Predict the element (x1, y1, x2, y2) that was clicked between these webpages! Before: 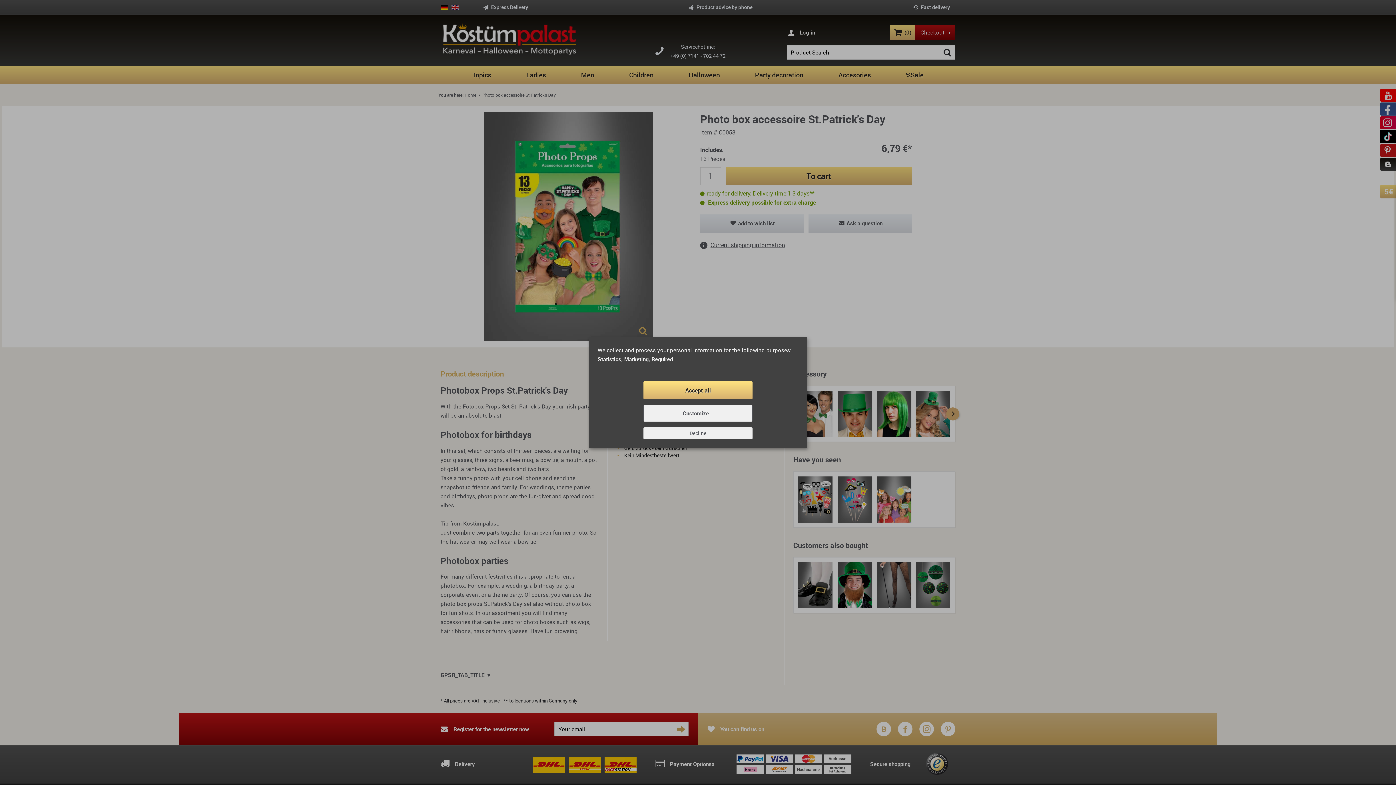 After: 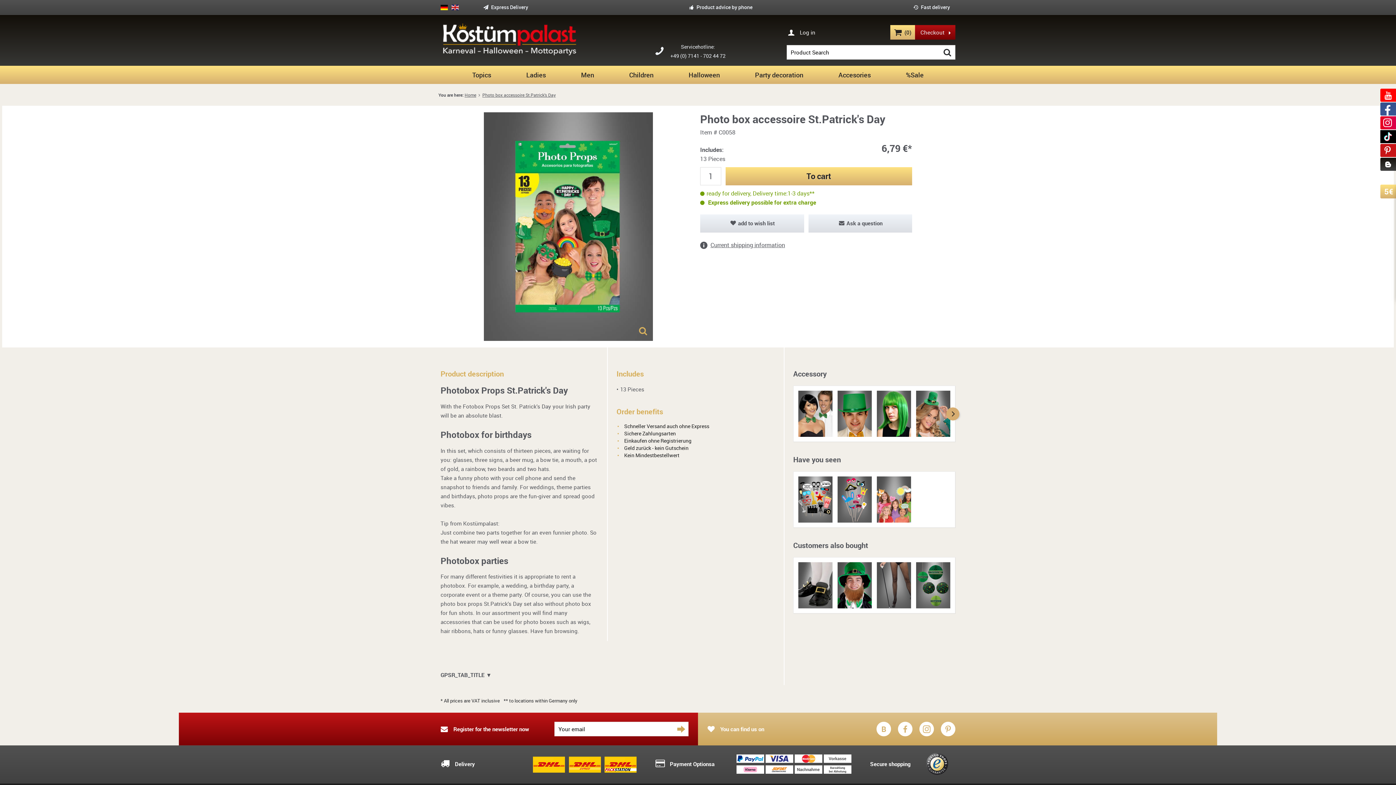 Action: bbox: (643, 427, 752, 439) label: Decline